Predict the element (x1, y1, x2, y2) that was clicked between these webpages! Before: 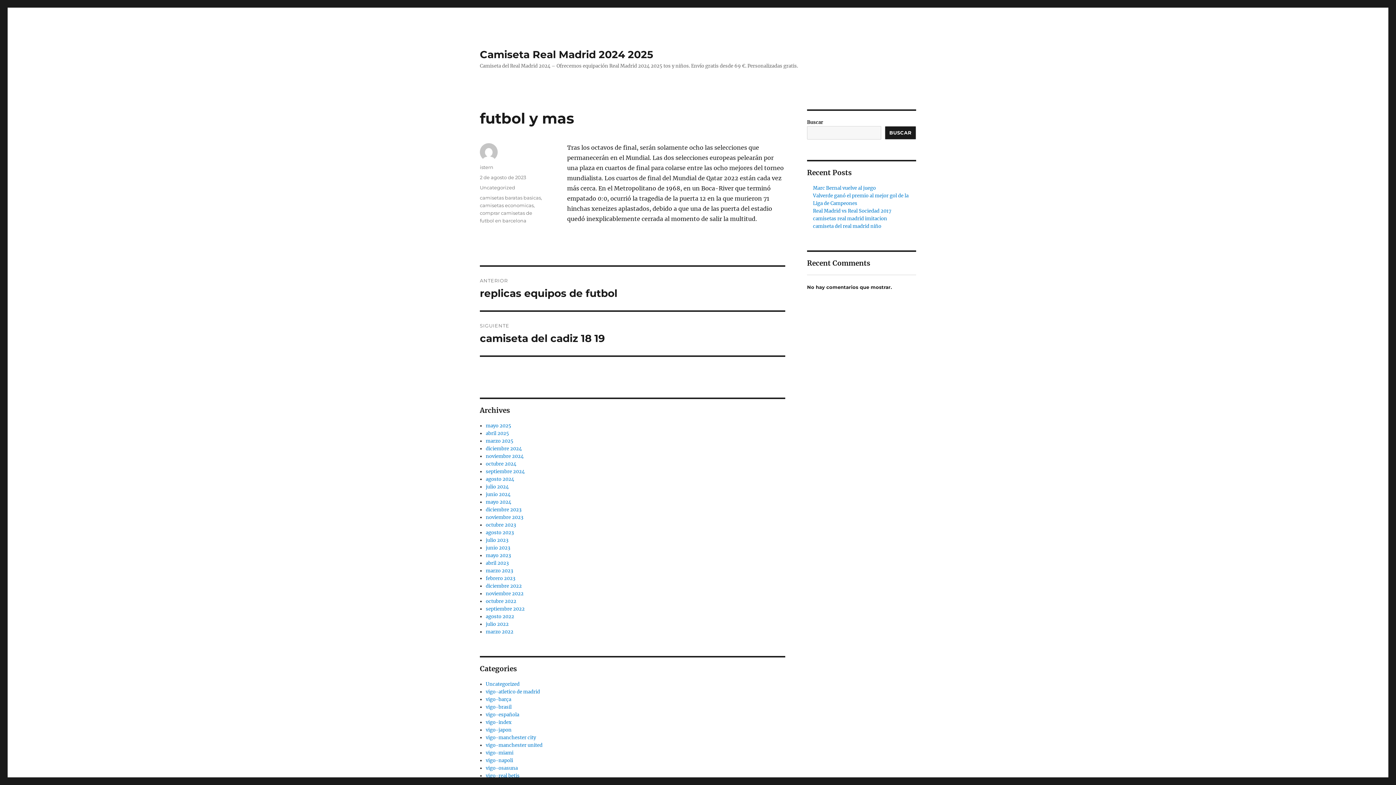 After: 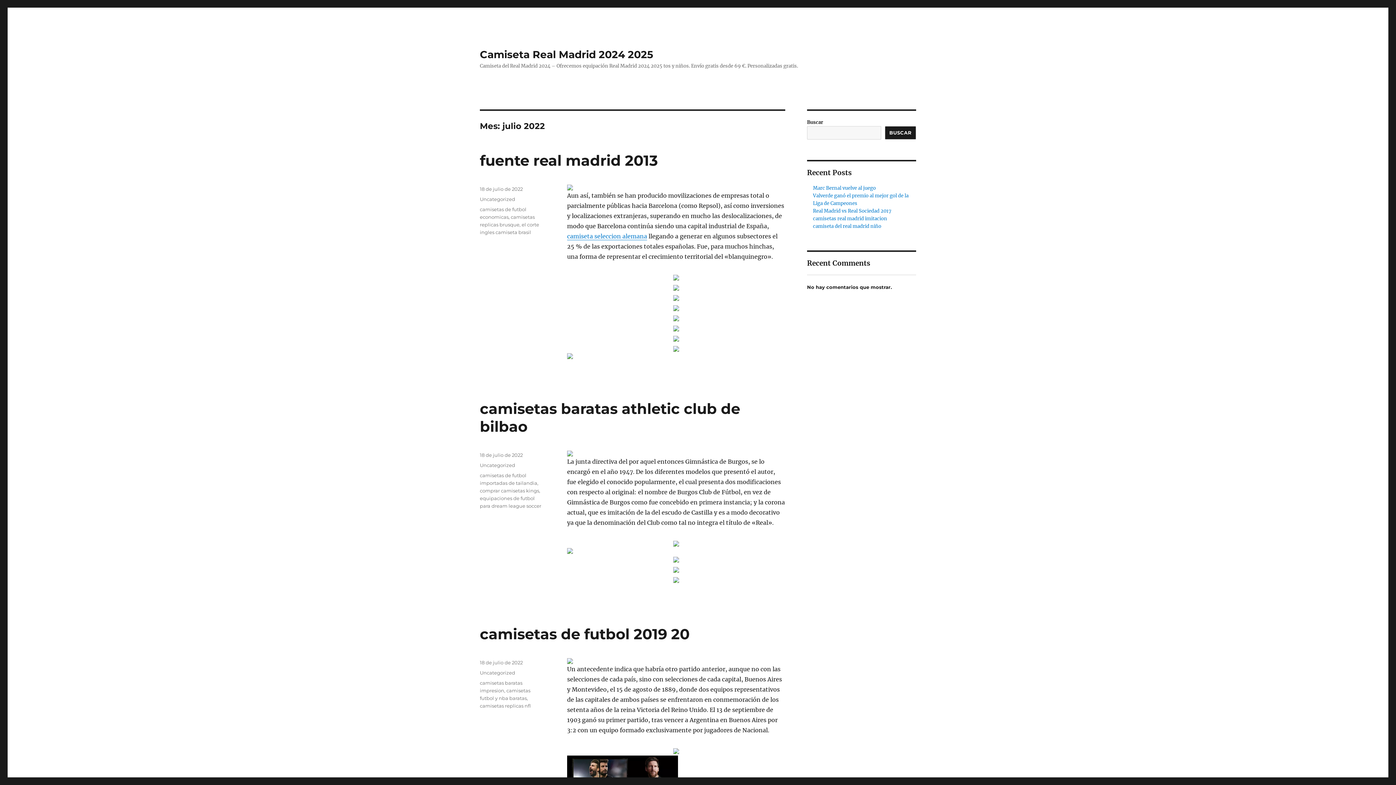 Action: label: julio 2022 bbox: (485, 621, 508, 627)